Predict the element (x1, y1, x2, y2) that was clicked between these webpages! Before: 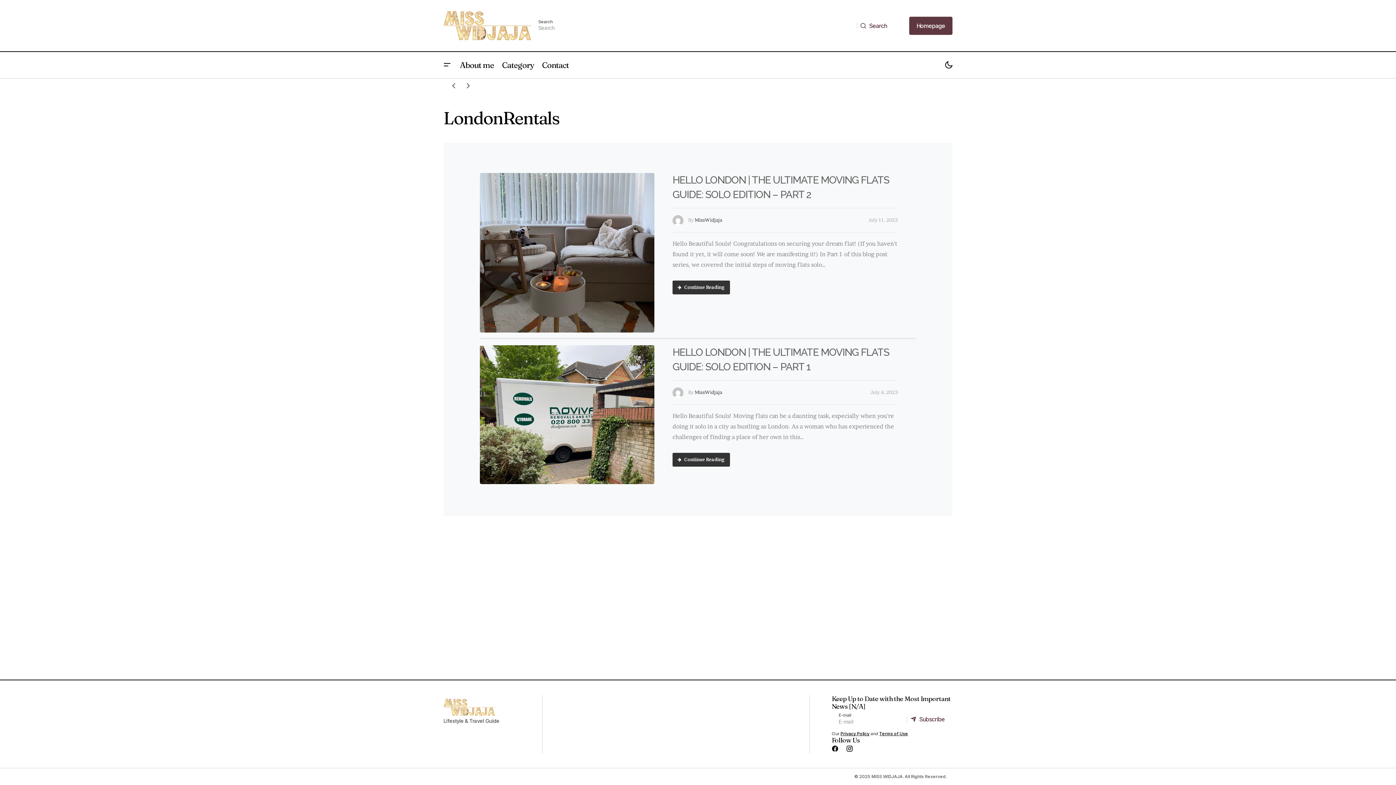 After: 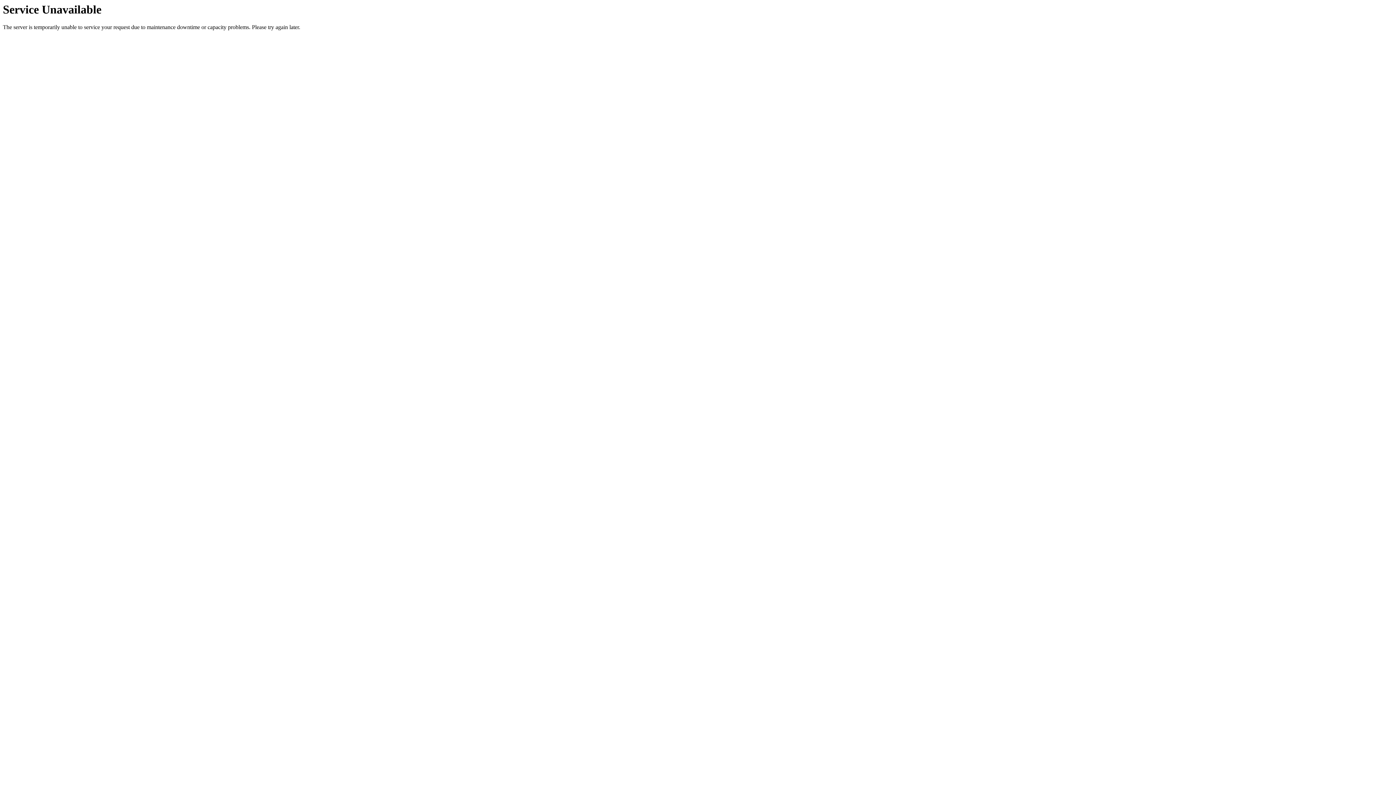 Action: bbox: (909, 16, 952, 34) label: Homepage
Homepage